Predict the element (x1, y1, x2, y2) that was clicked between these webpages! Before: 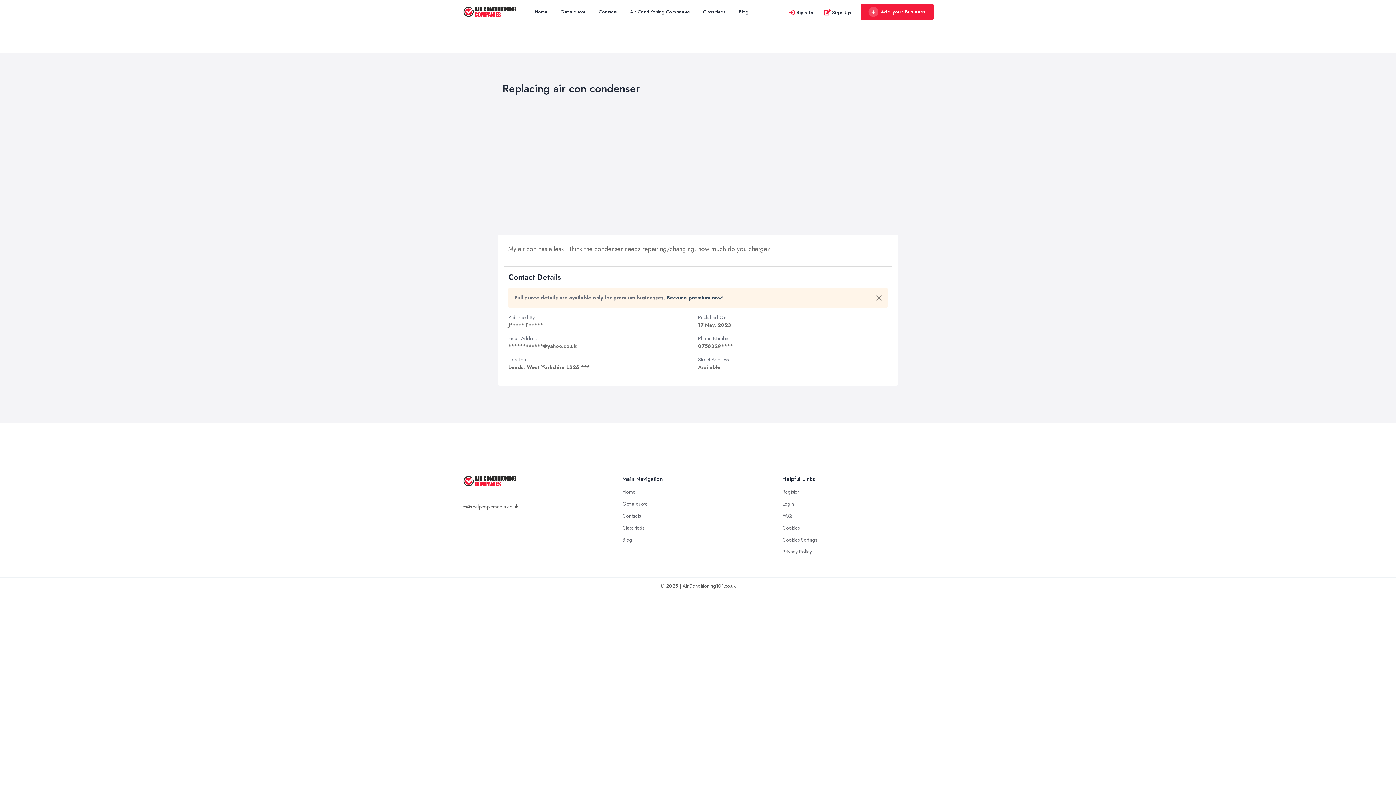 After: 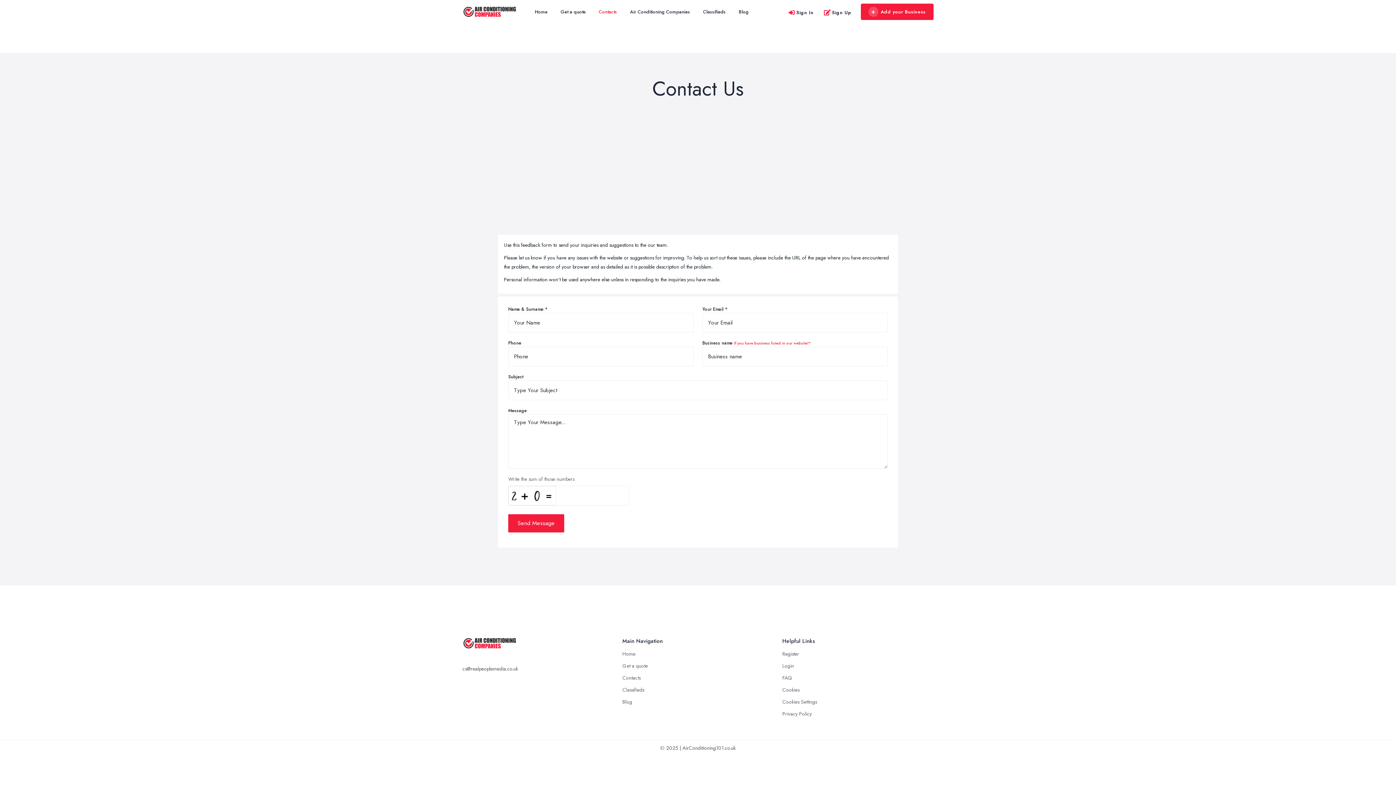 Action: bbox: (622, 512, 640, 519) label: Contacts